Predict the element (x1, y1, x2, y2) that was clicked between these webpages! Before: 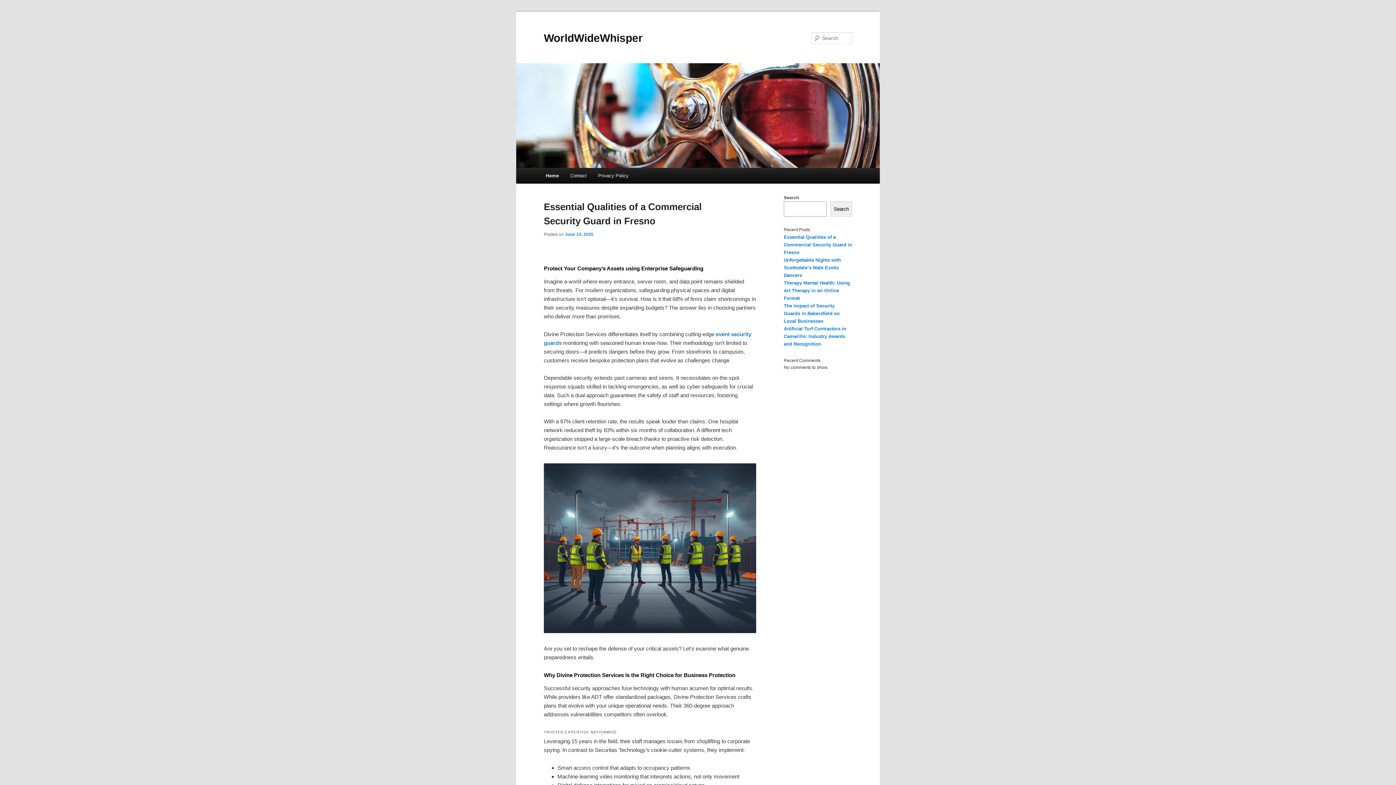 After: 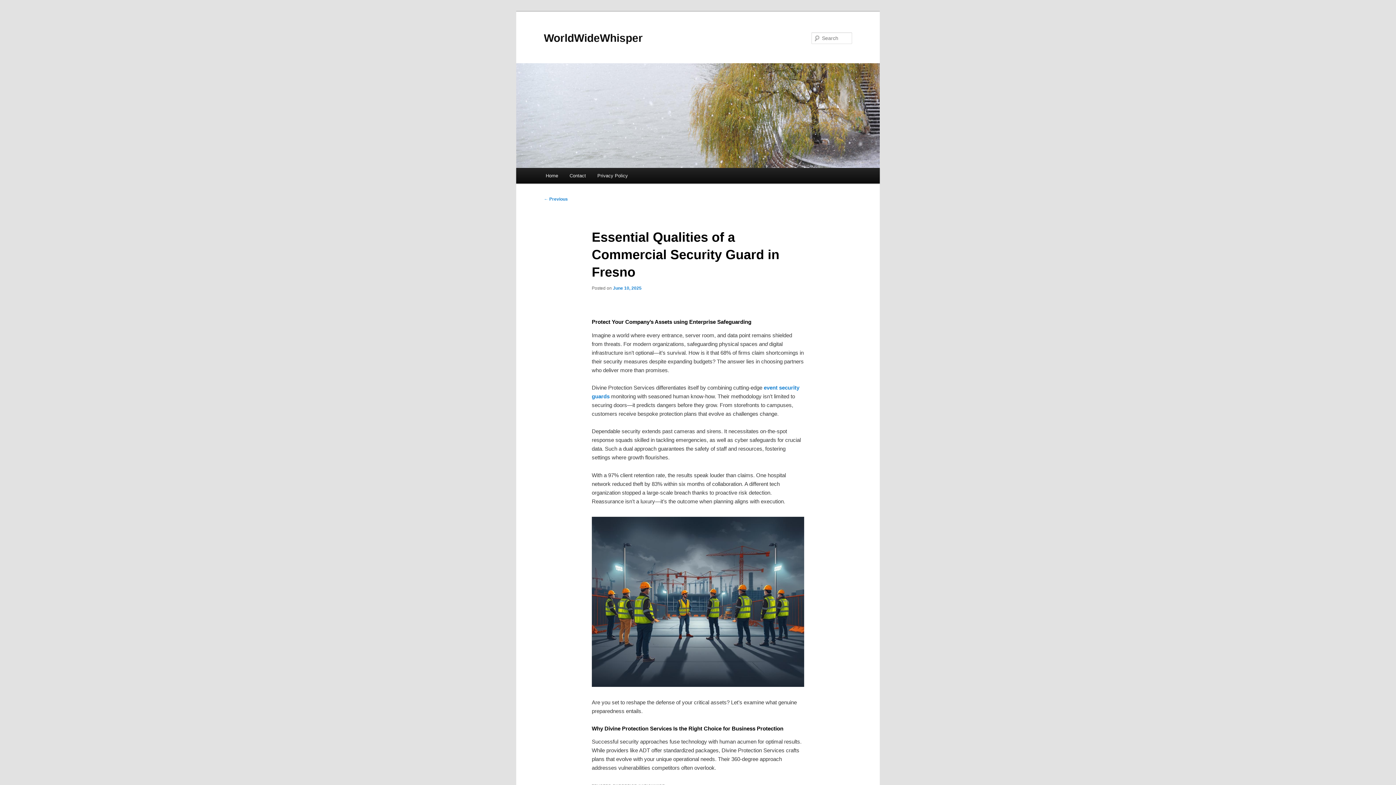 Action: label: ﻿Essential Qualities of a Commercial Security Guard in Fresno bbox: (784, 234, 852, 255)